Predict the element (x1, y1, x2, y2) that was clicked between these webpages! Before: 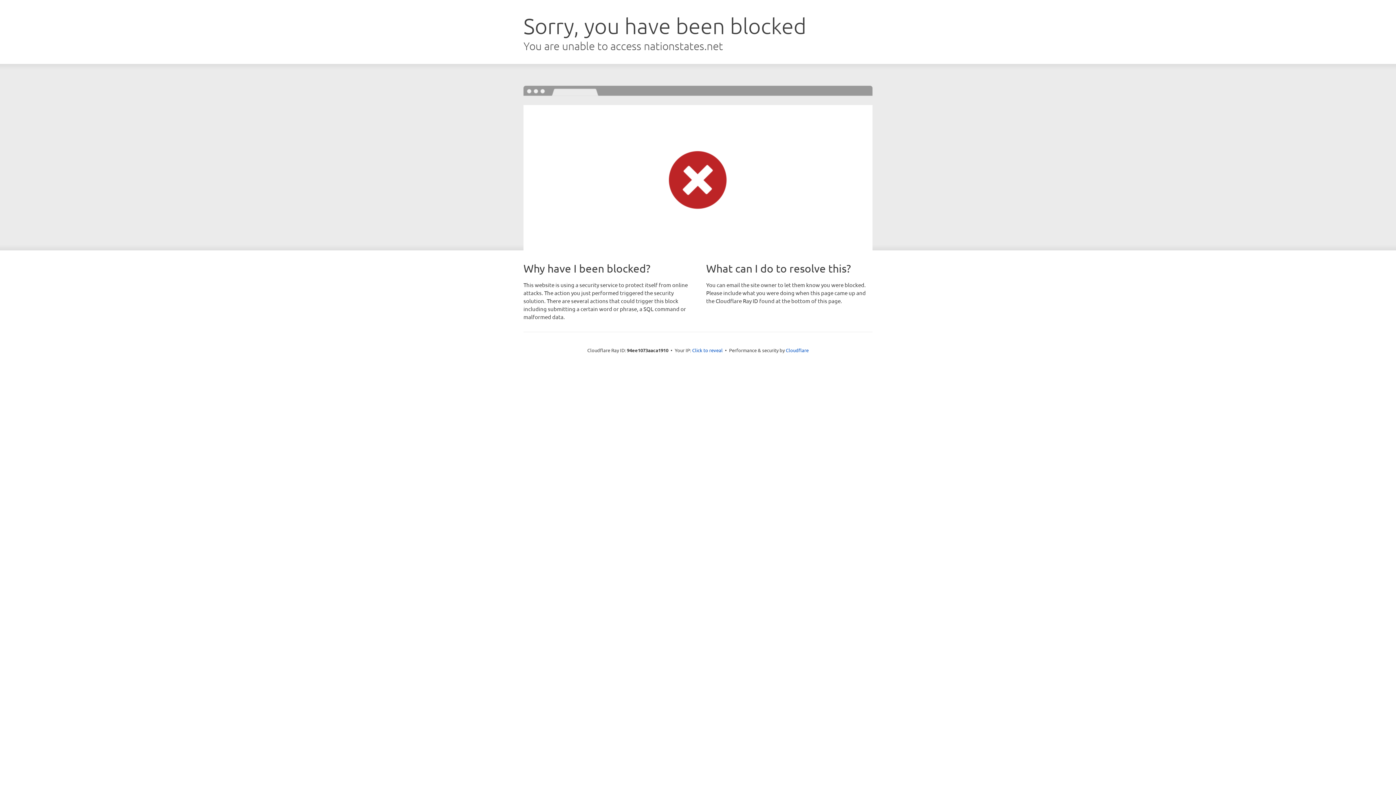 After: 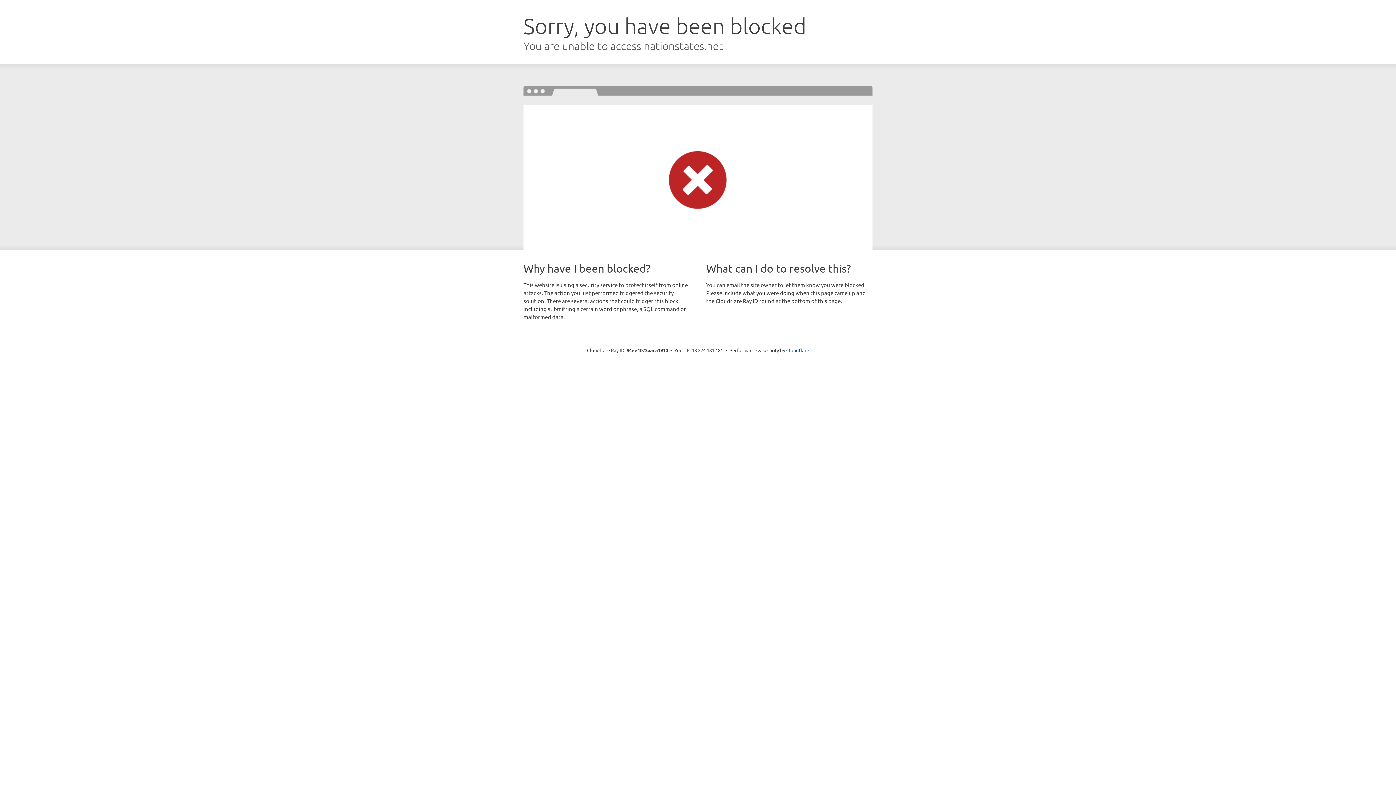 Action: bbox: (692, 346, 722, 353) label: Click to reveal